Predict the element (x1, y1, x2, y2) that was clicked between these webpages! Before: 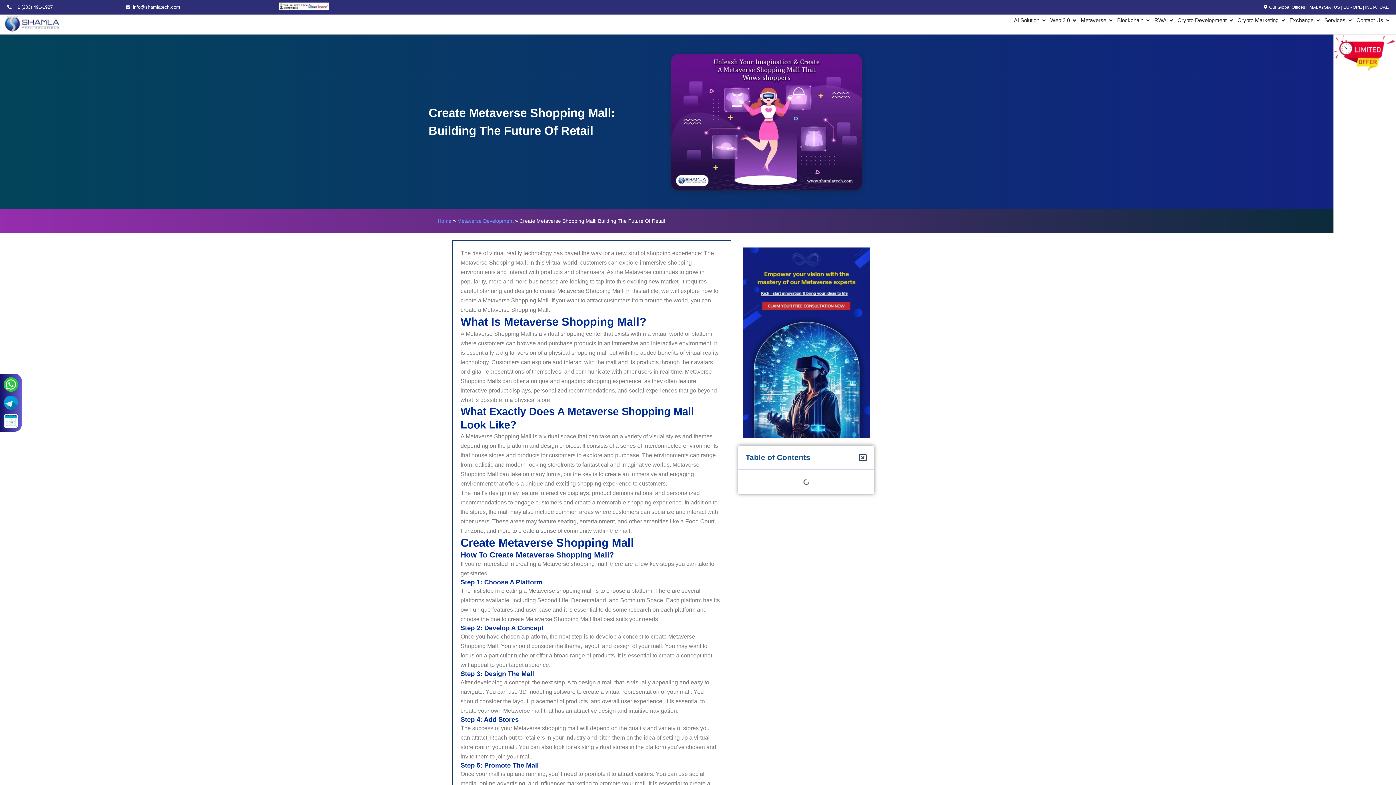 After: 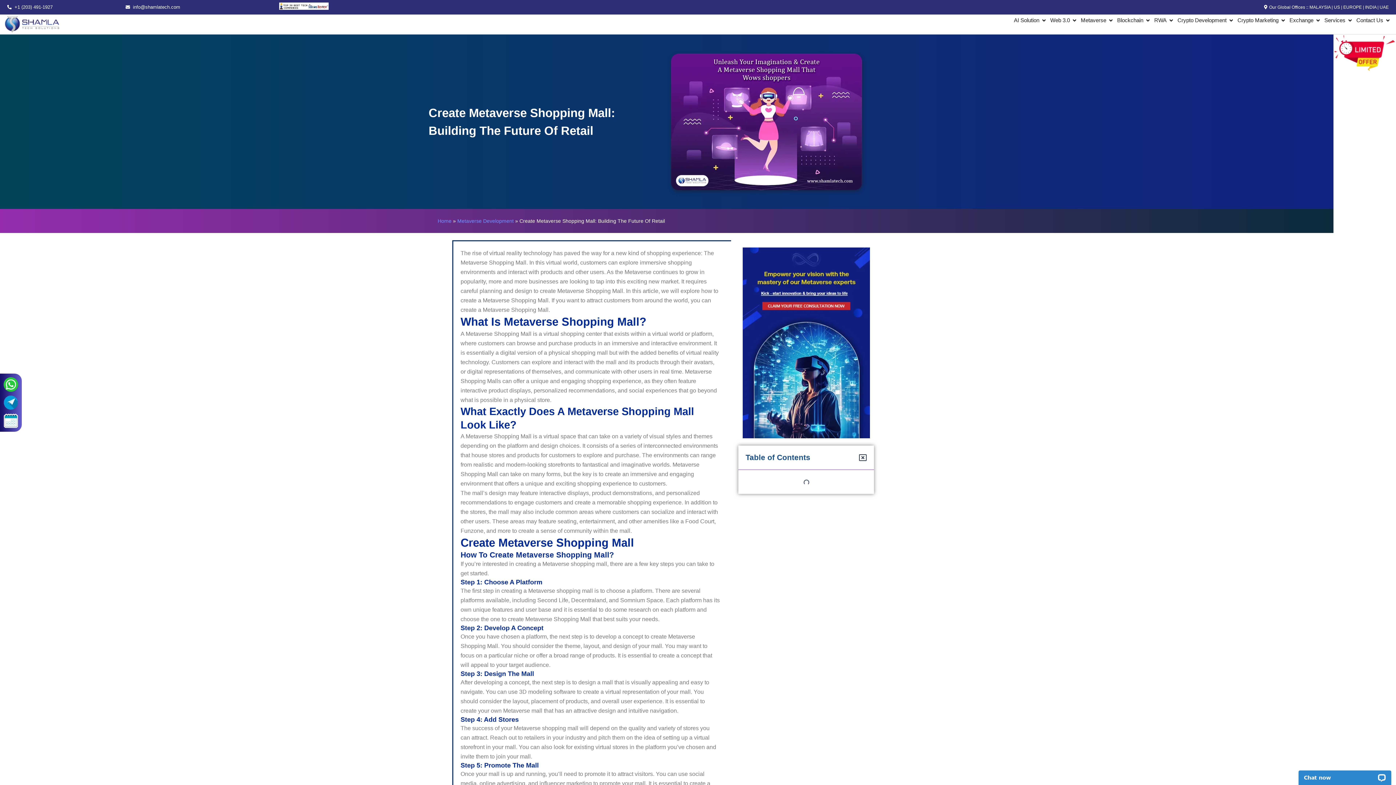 Action: bbox: (1041, 16, 1046, 24) label: Open AI Solution